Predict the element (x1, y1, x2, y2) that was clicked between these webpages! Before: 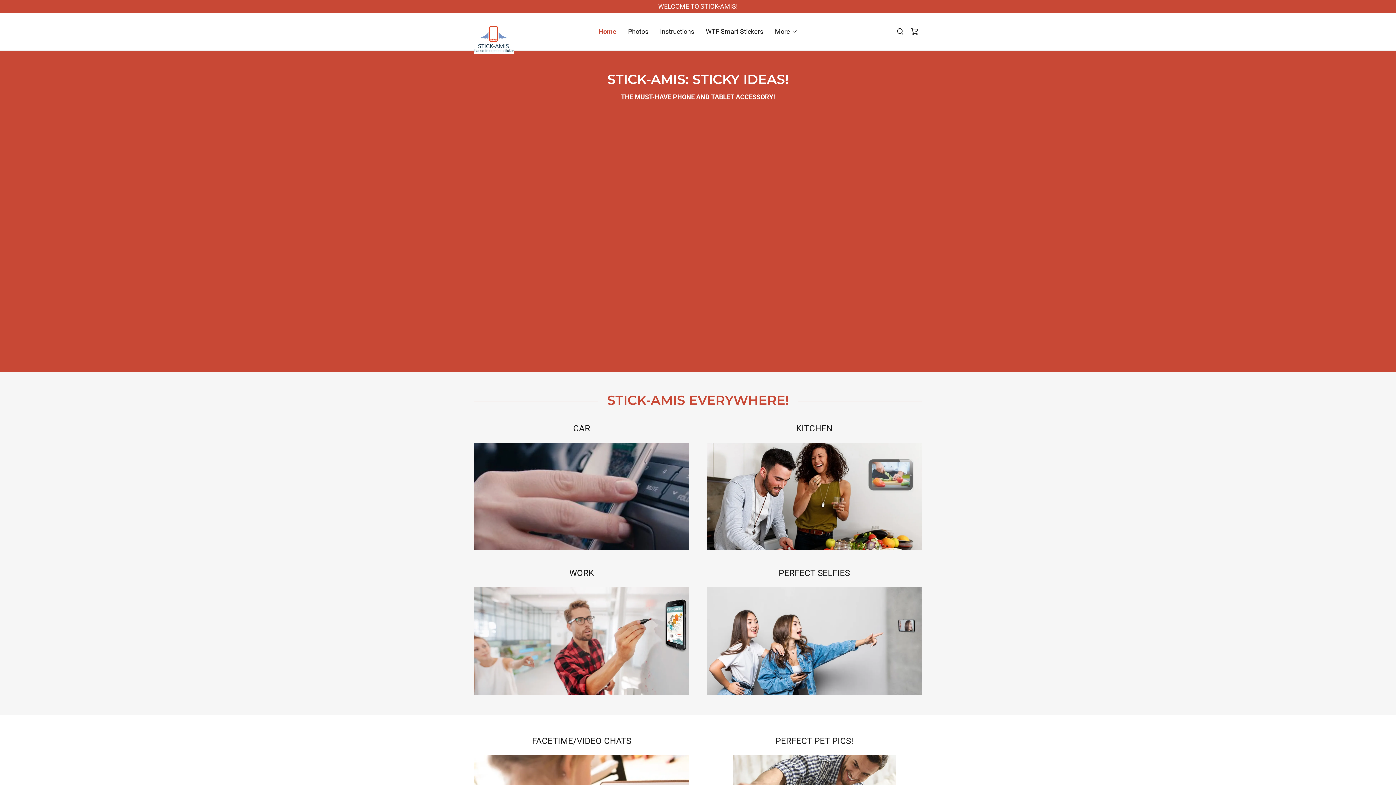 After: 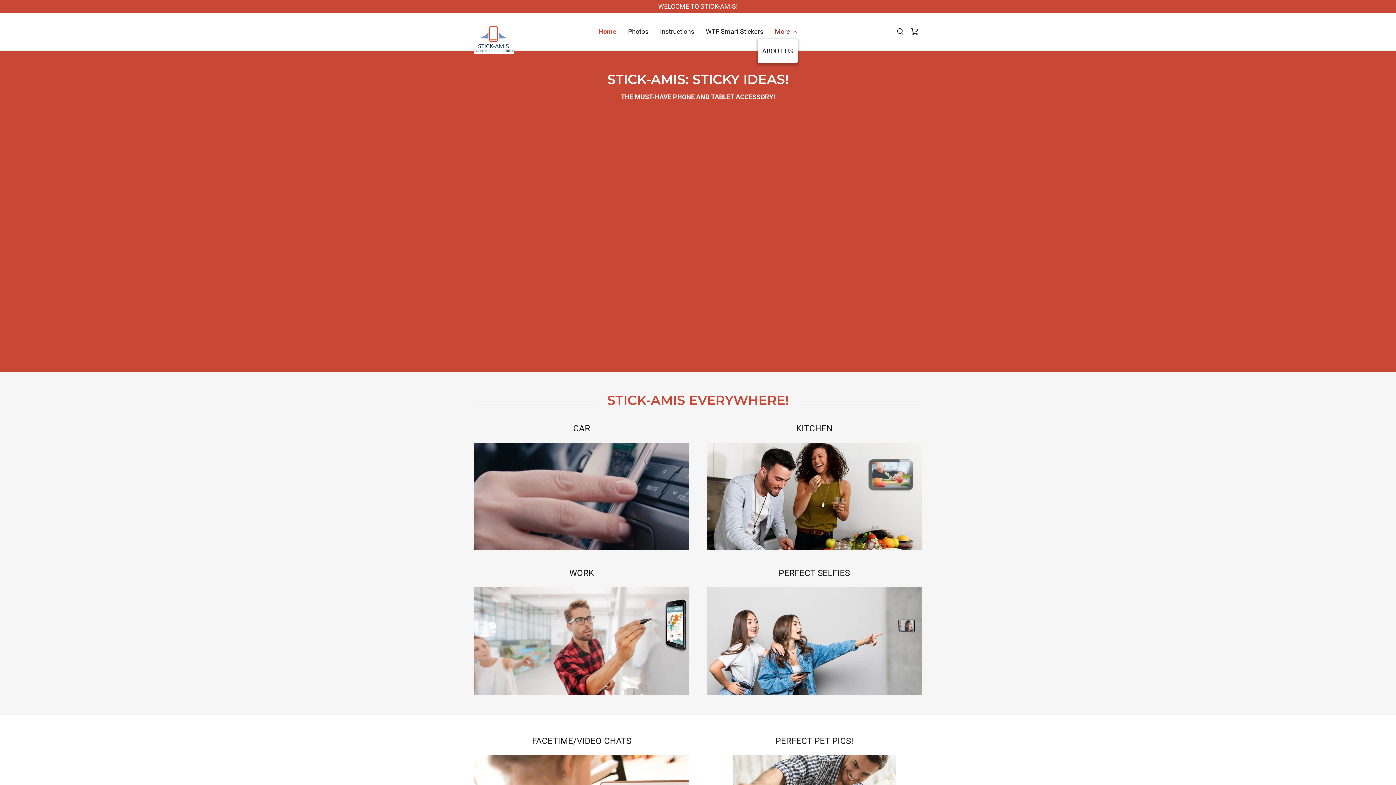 Action: label: More bbox: (775, 27, 797, 36)